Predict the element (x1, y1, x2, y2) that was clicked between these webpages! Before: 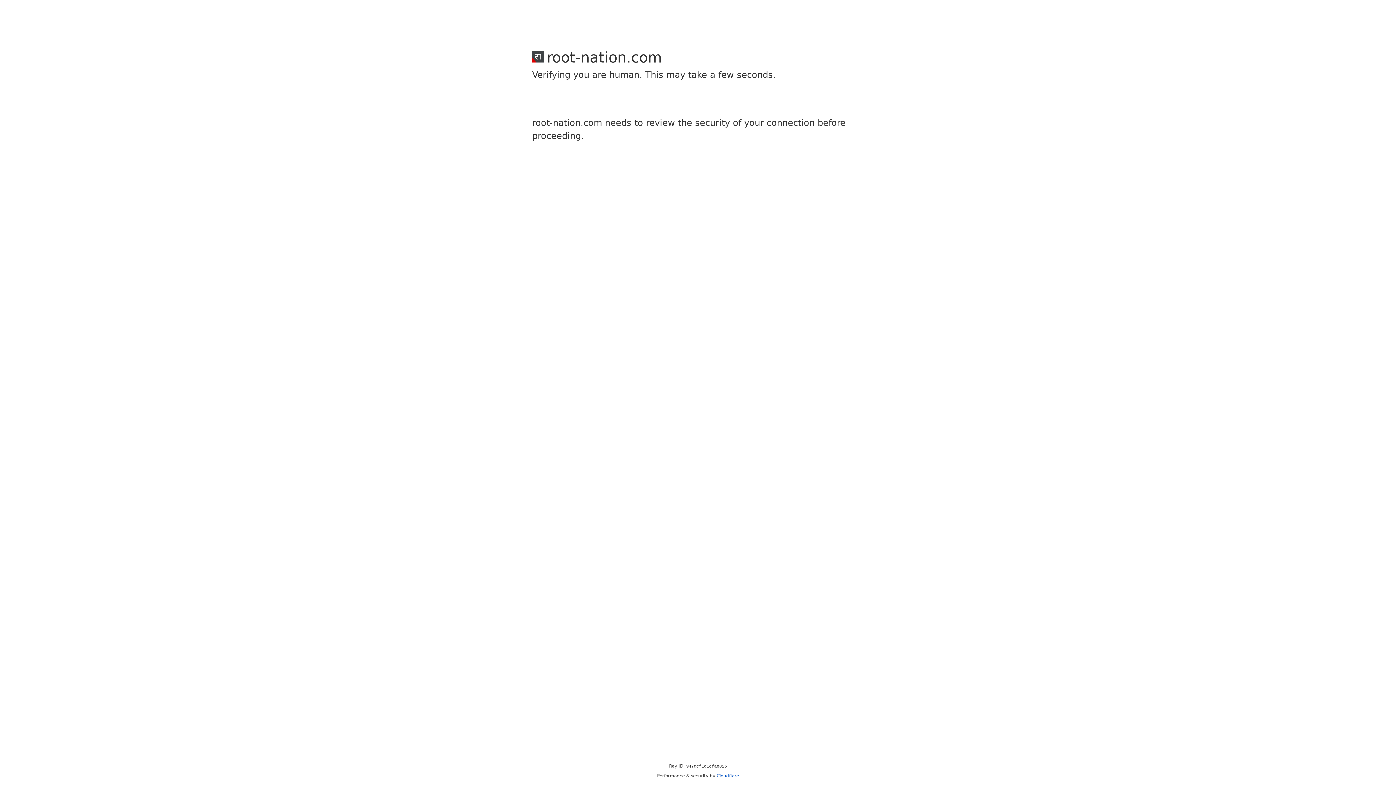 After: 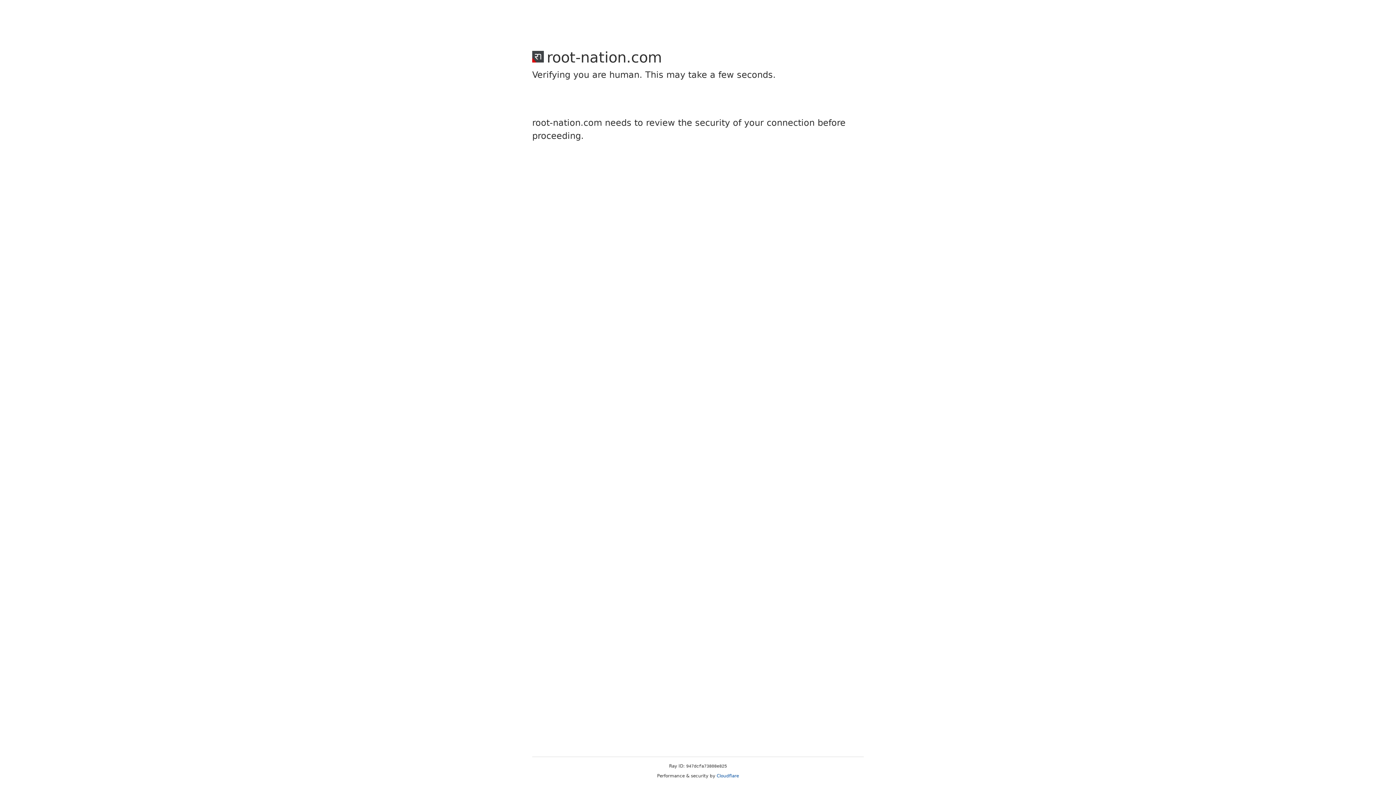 Action: label: Cloudflare bbox: (716, 773, 739, 778)